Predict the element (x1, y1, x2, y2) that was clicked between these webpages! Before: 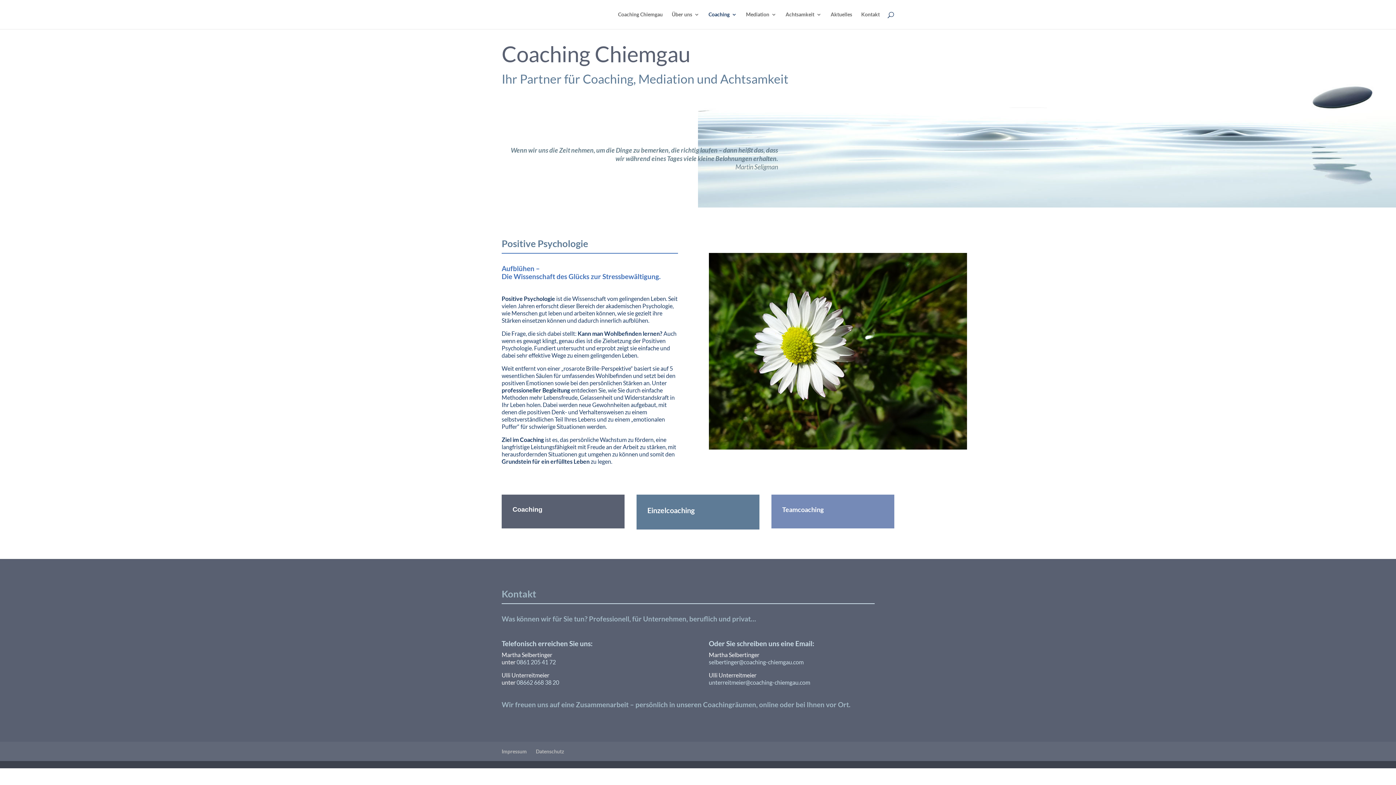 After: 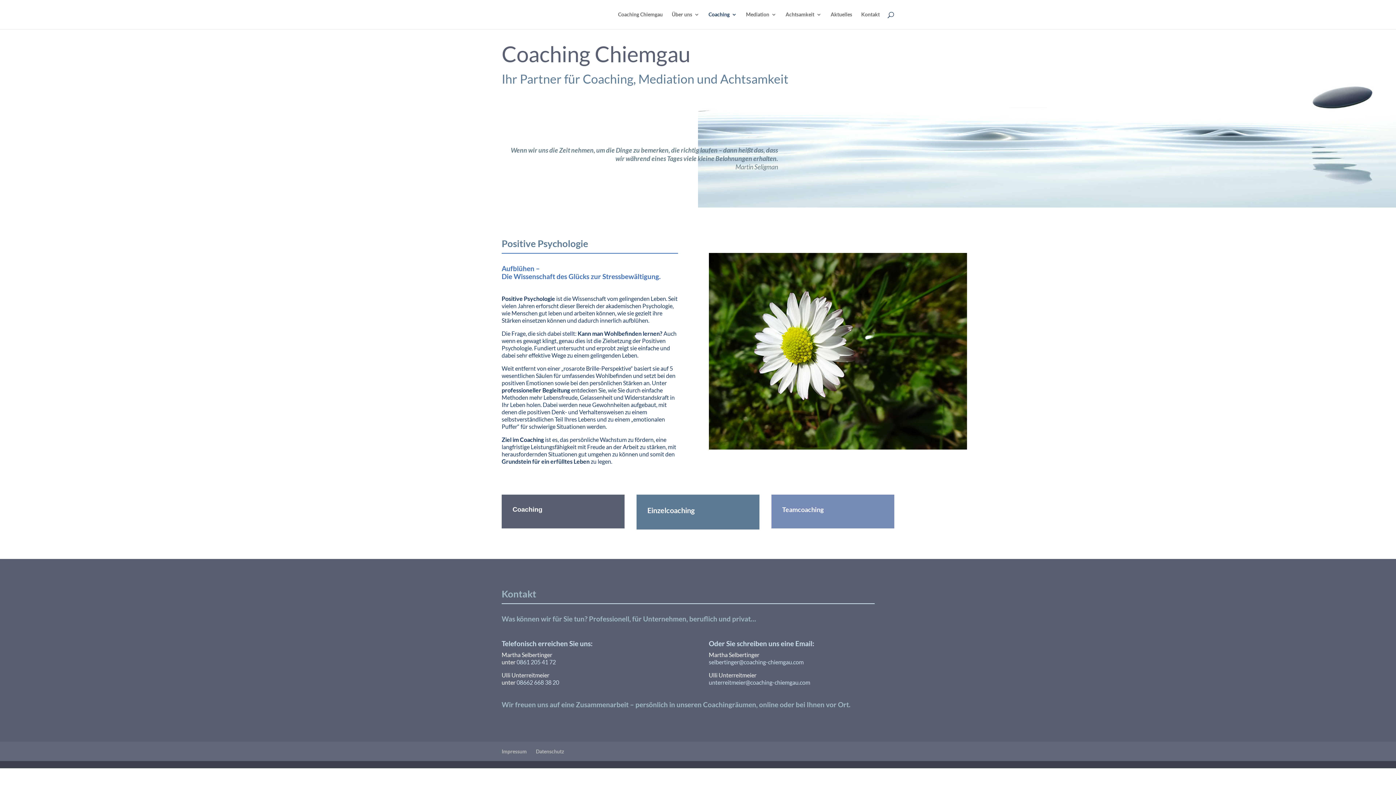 Action: label: 08662 668 38 20 bbox: (516, 679, 559, 686)